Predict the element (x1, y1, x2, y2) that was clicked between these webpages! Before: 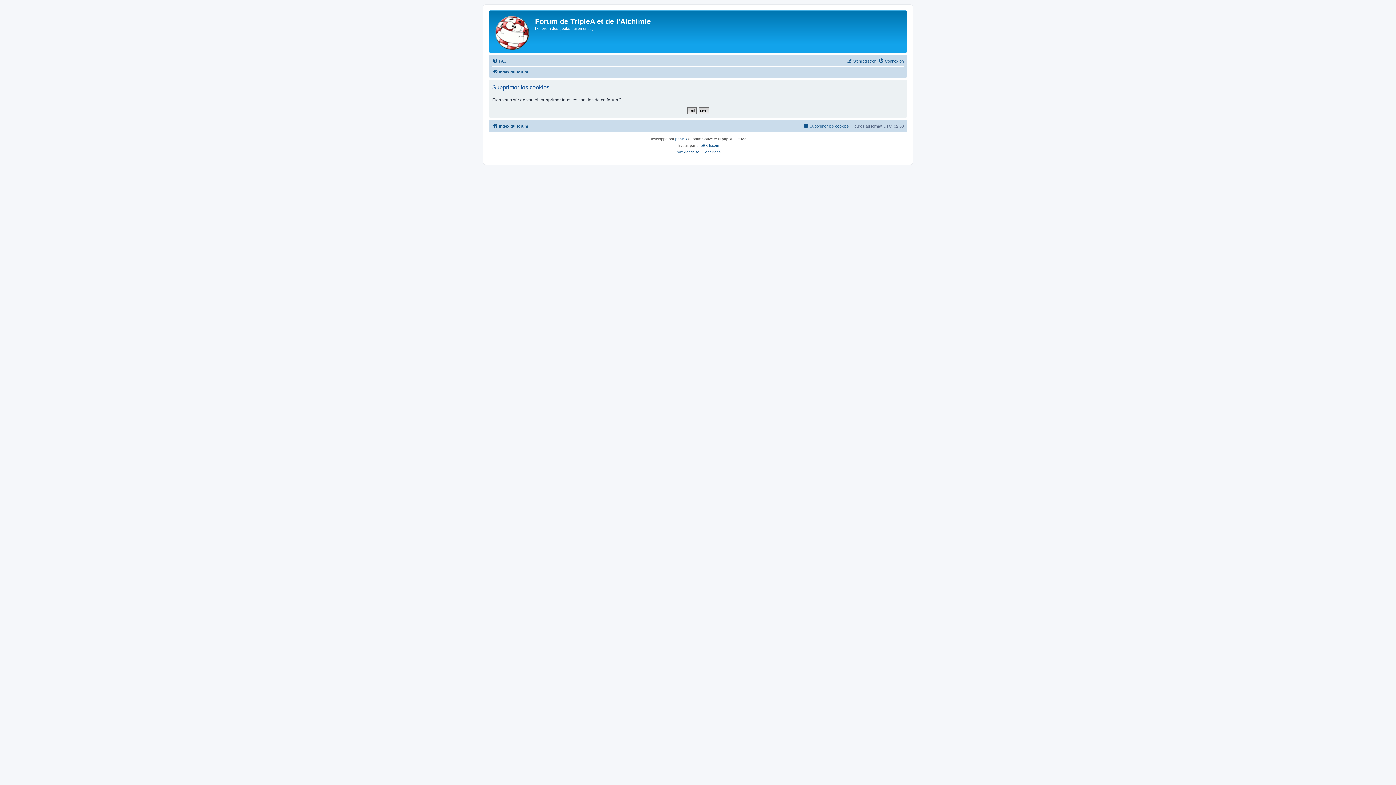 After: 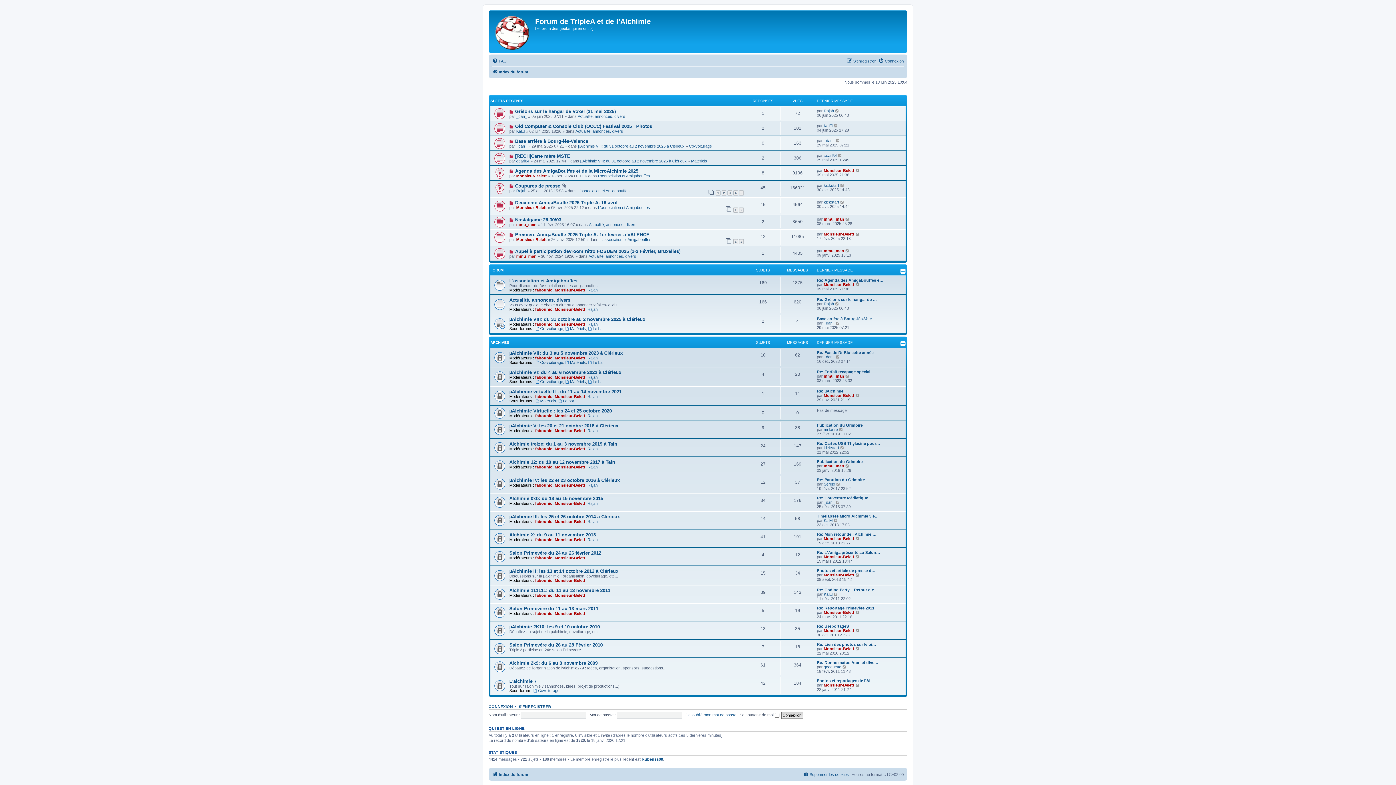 Action: bbox: (490, 12, 535, 51)